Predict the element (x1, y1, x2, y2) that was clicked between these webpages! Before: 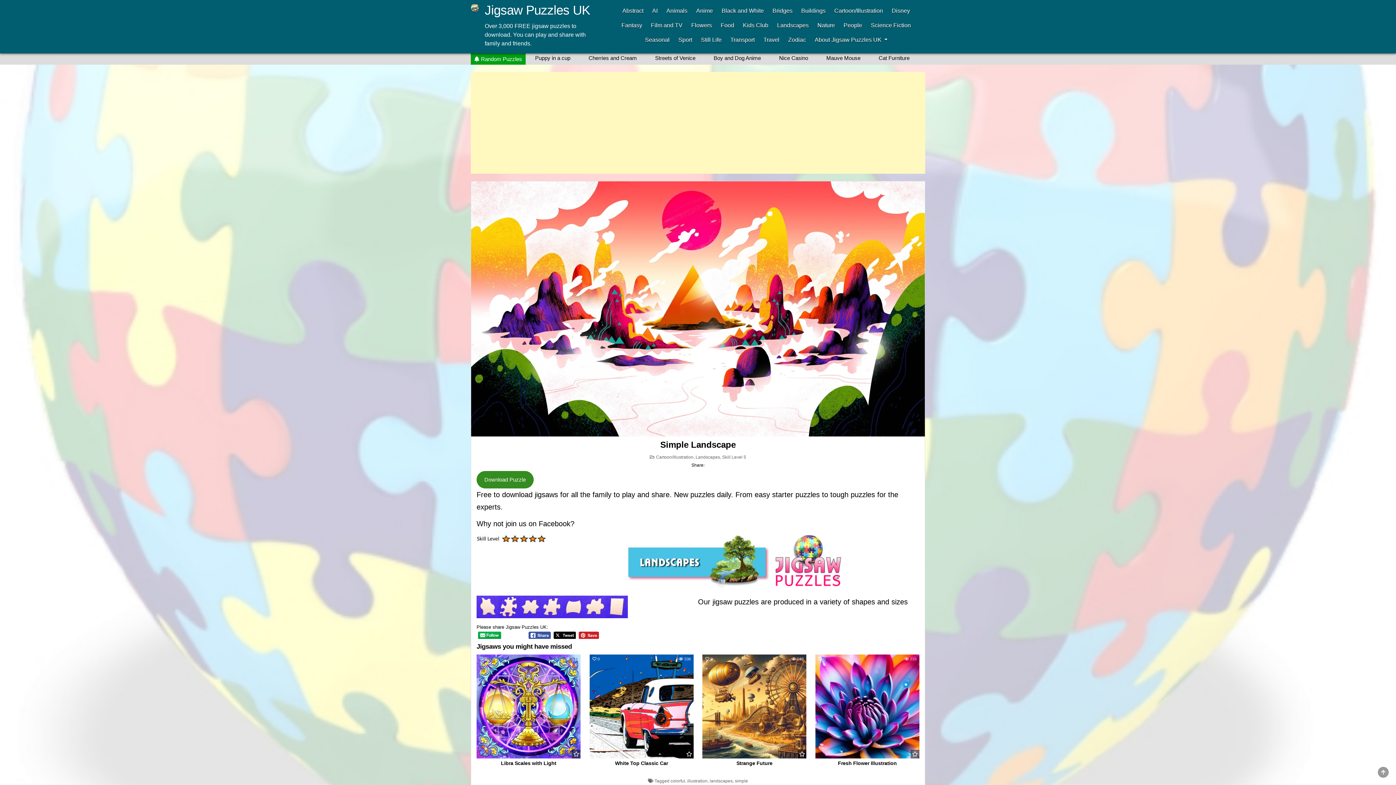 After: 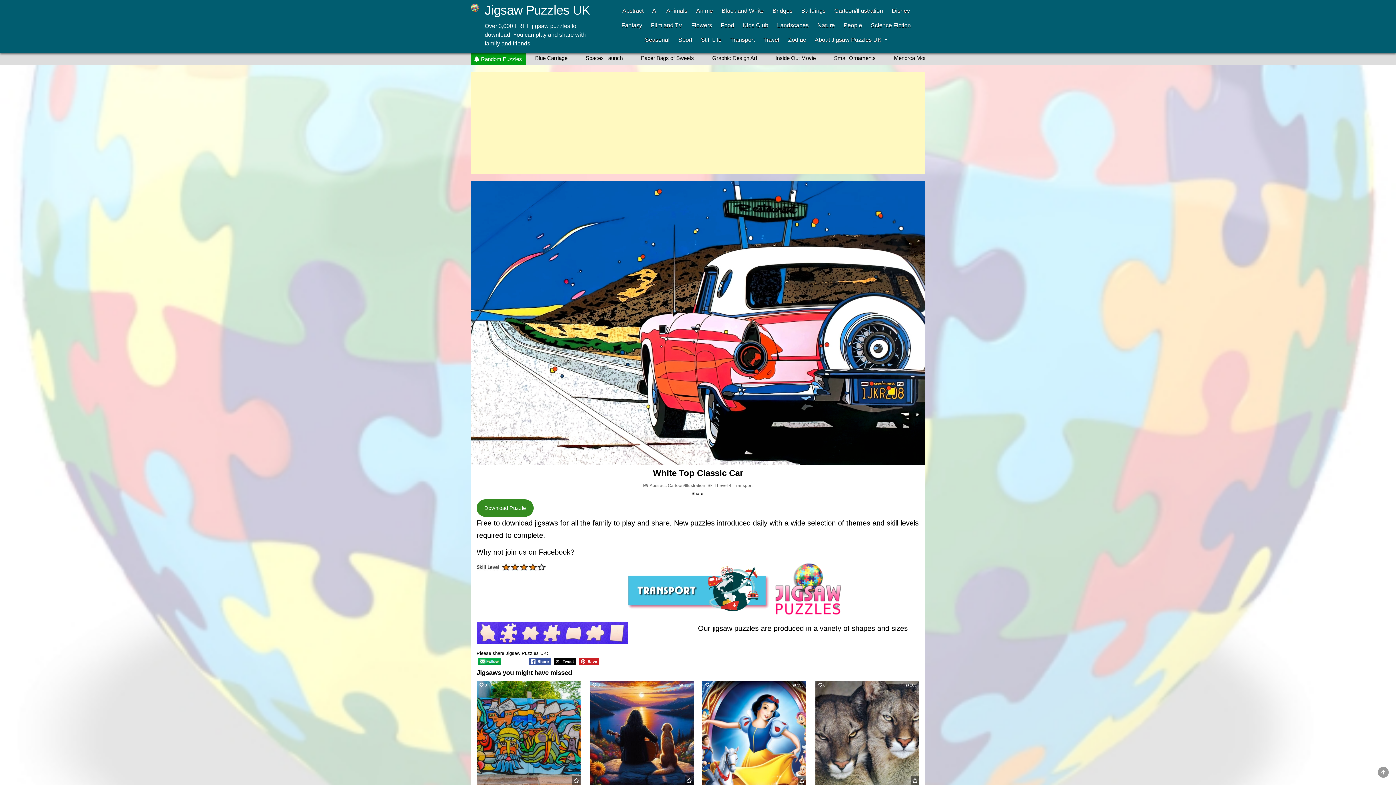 Action: bbox: (615, 760, 668, 766) label: White Top Classic Car